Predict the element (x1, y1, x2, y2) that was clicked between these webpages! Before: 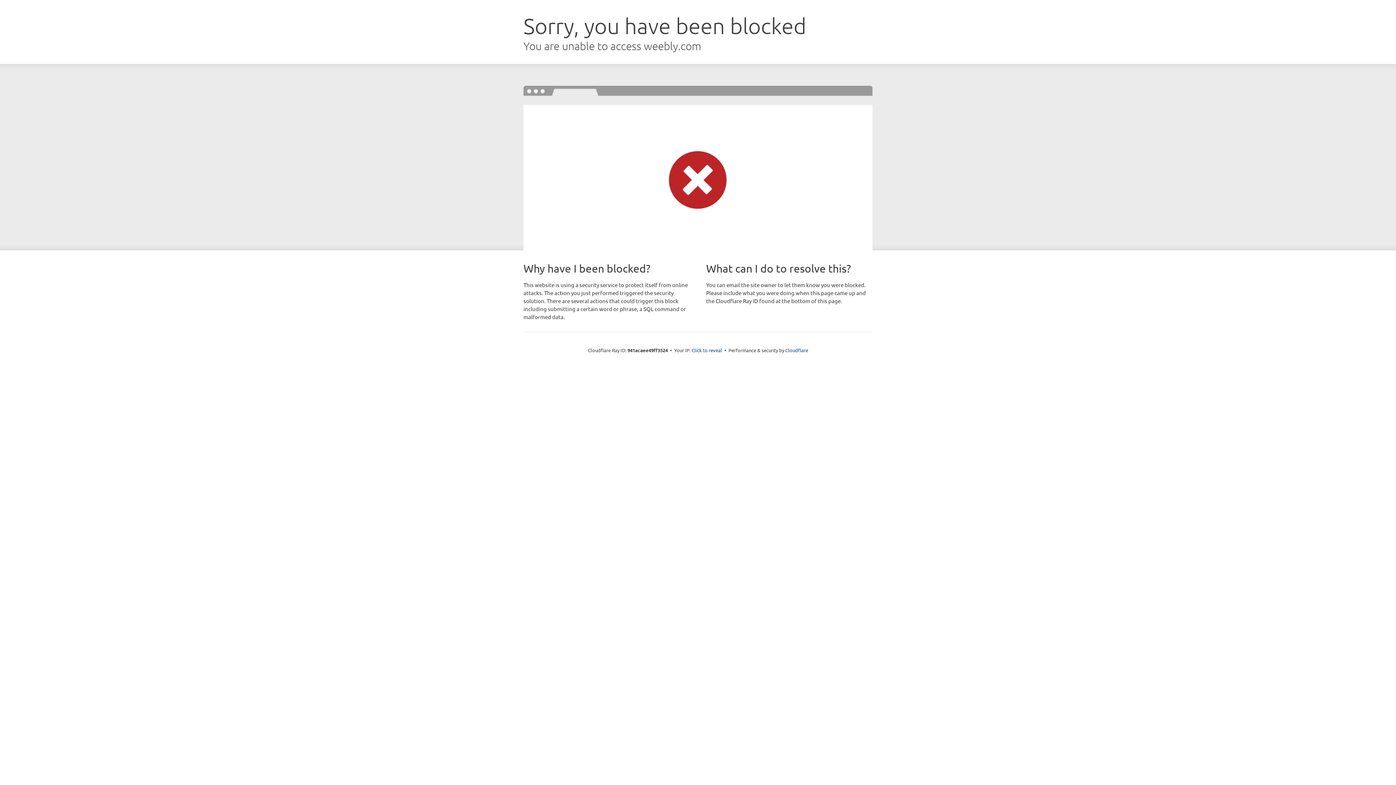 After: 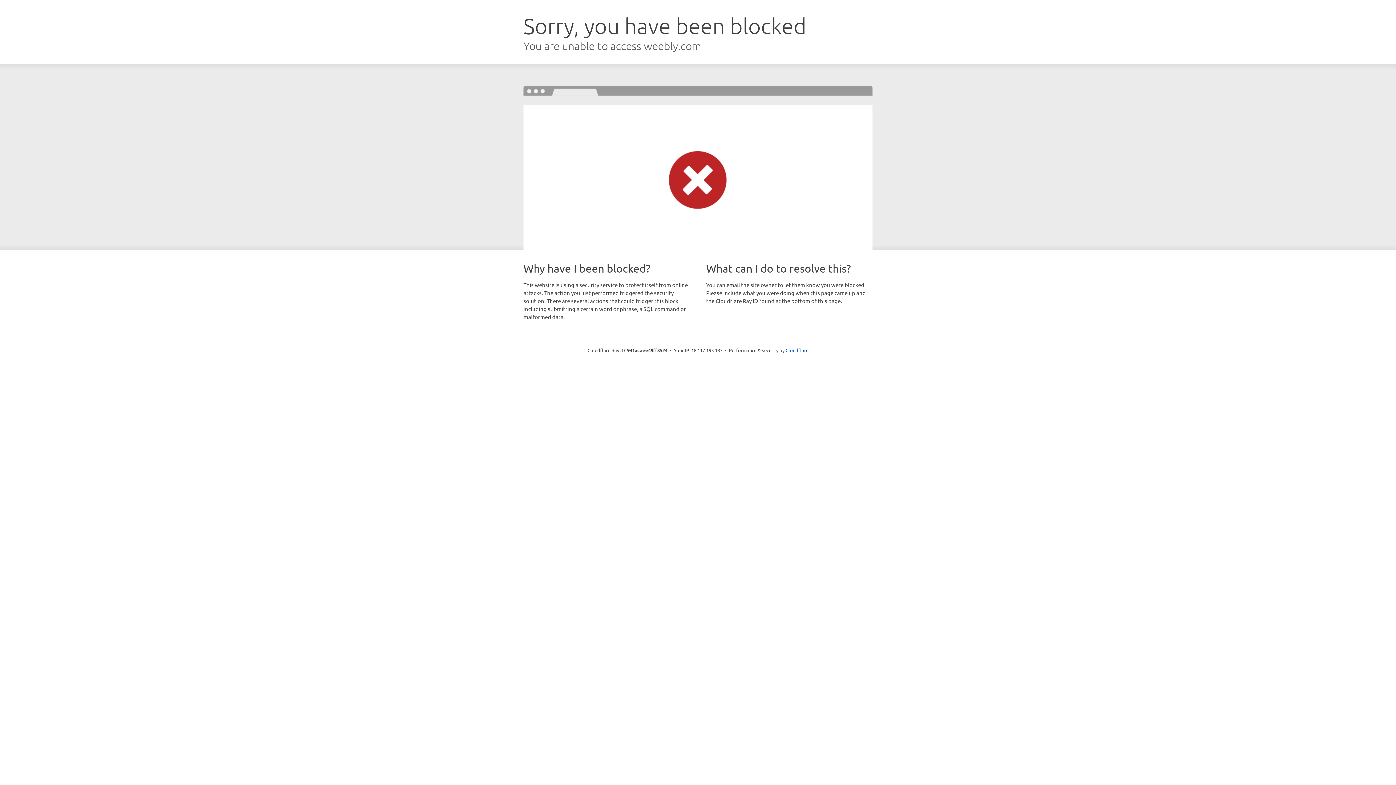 Action: label: Click to reveal bbox: (691, 346, 722, 353)